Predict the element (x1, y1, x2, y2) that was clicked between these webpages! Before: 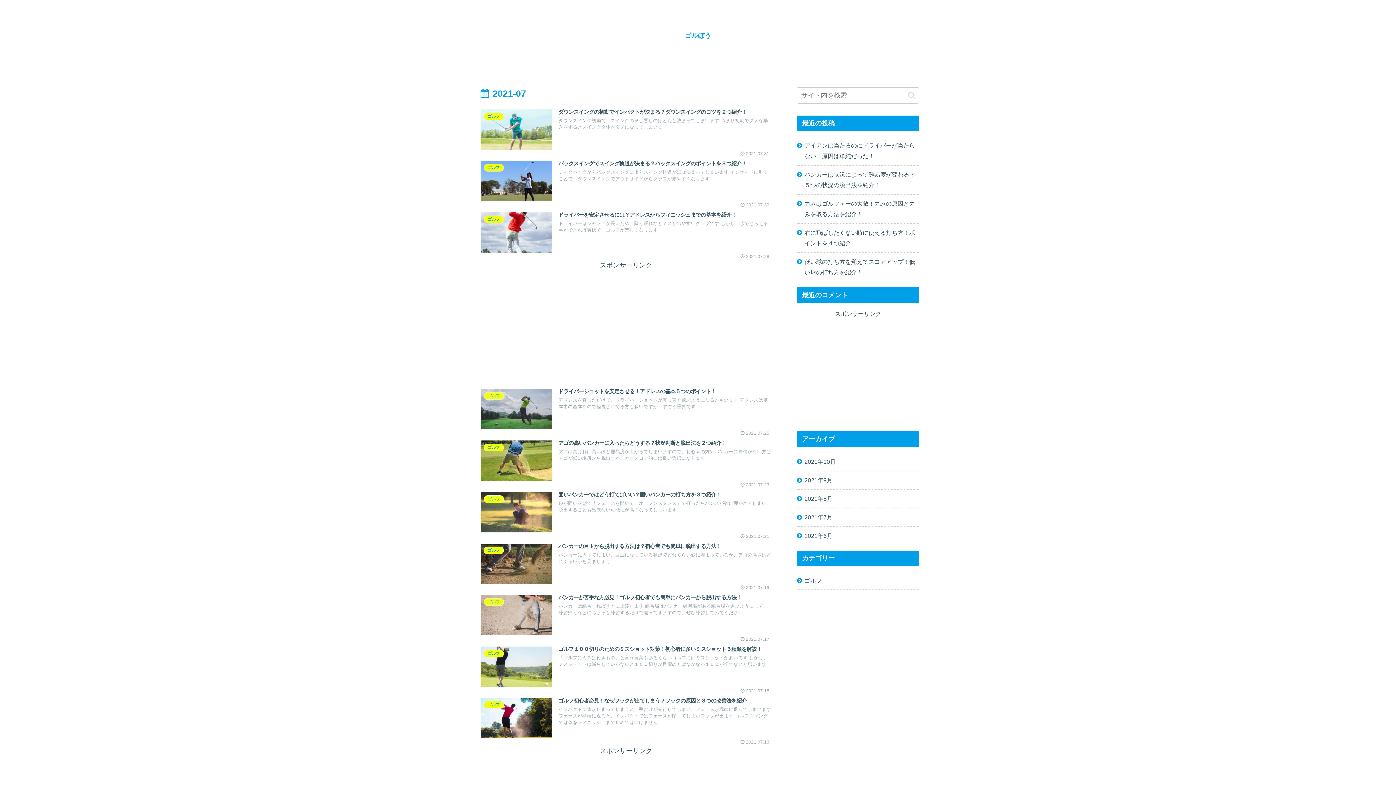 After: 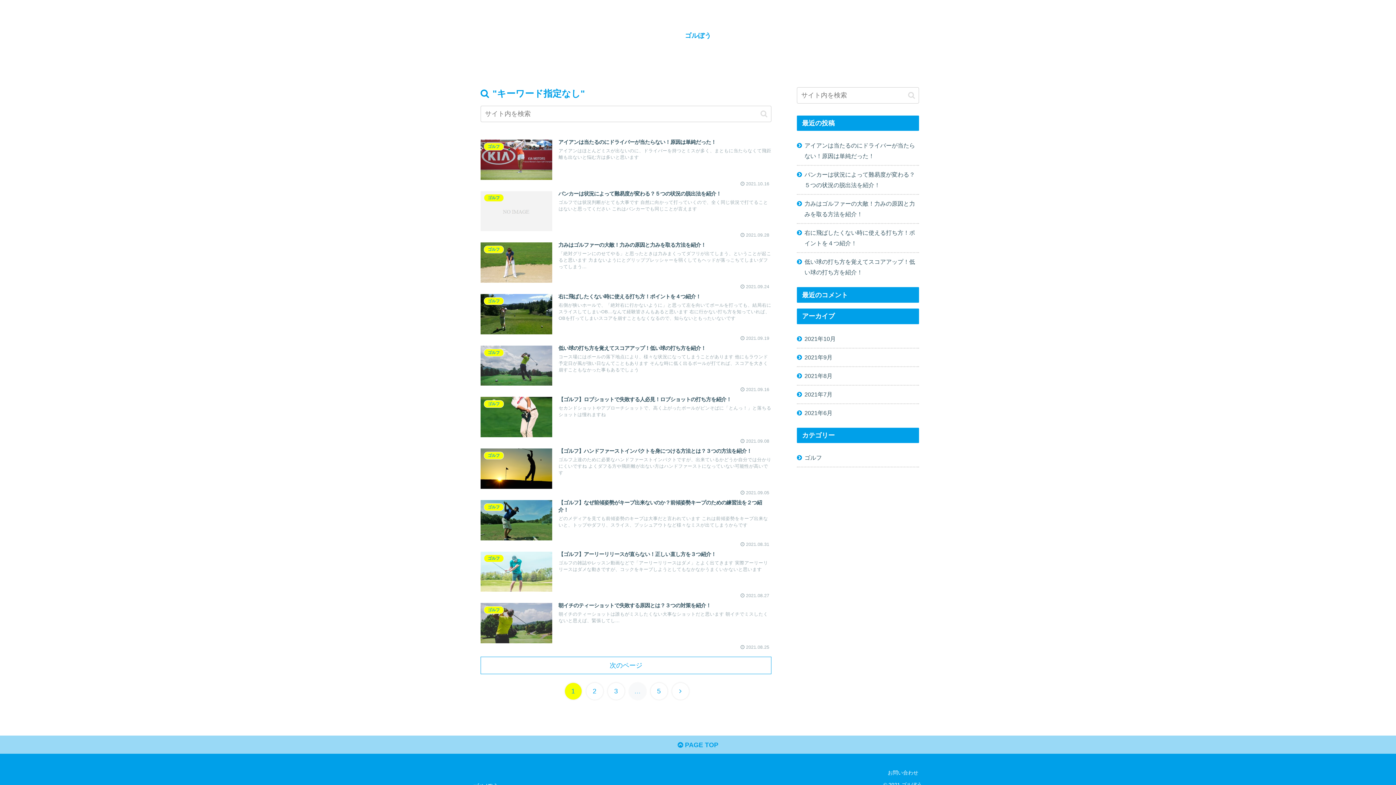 Action: bbox: (905, 91, 918, 99) label: button